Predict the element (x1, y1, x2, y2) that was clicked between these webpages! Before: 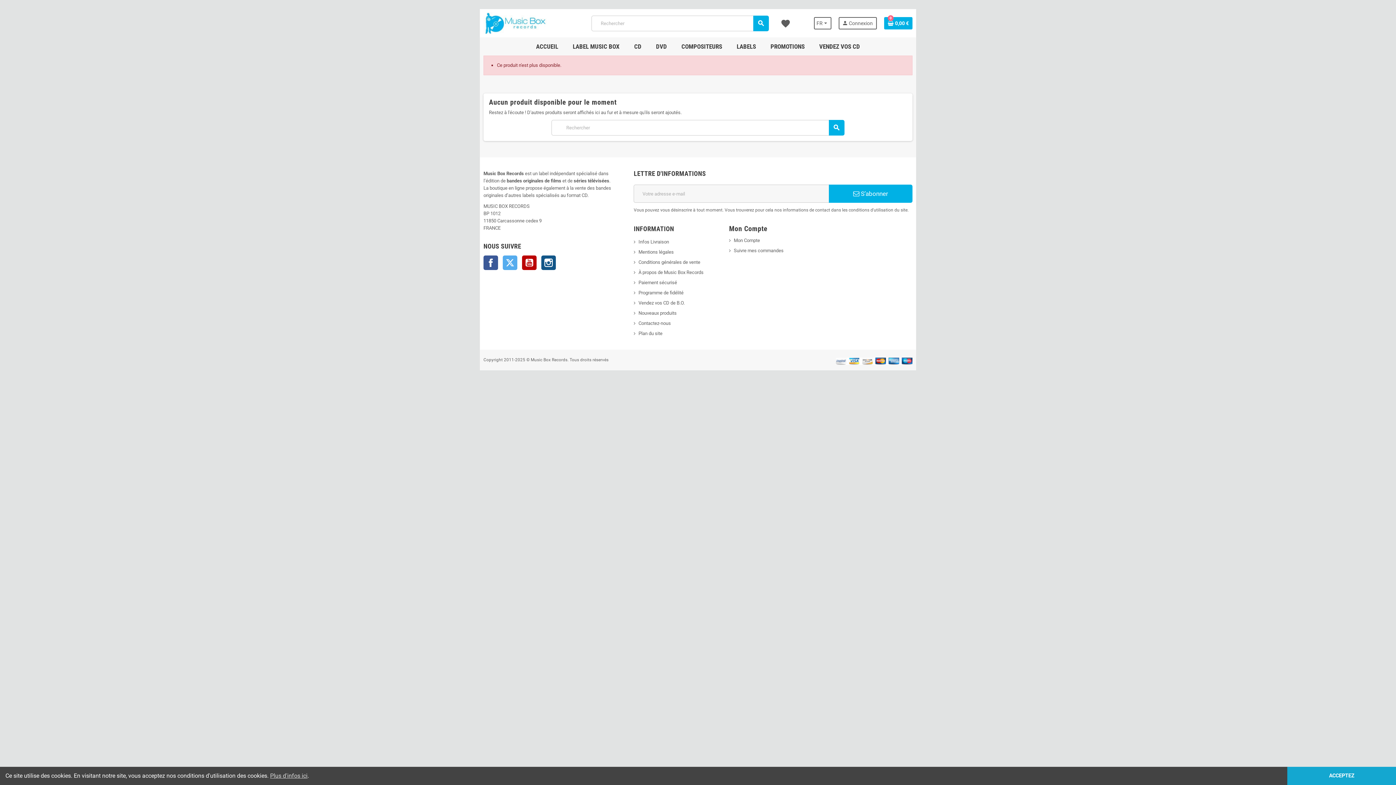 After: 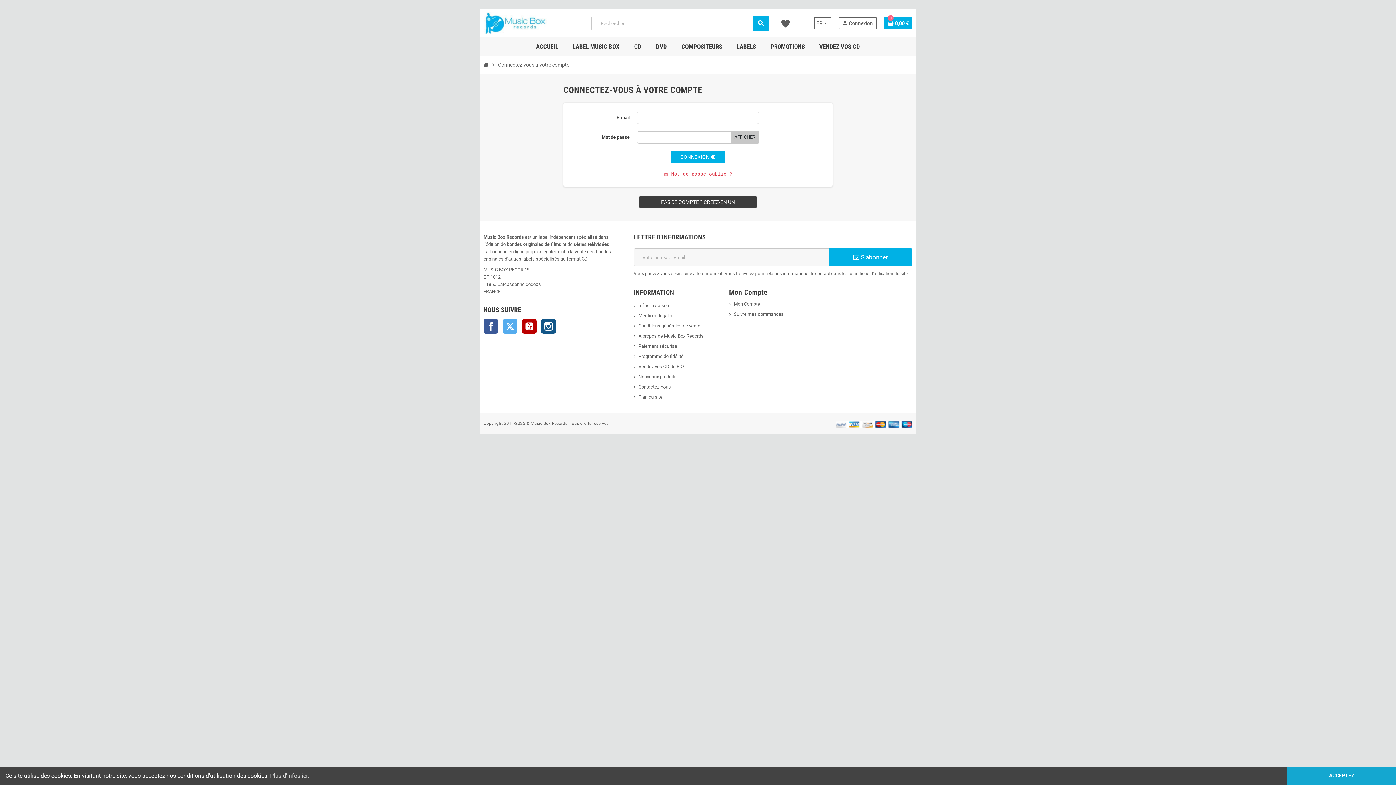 Action: label: Mon Compte bbox: (729, 237, 760, 243)